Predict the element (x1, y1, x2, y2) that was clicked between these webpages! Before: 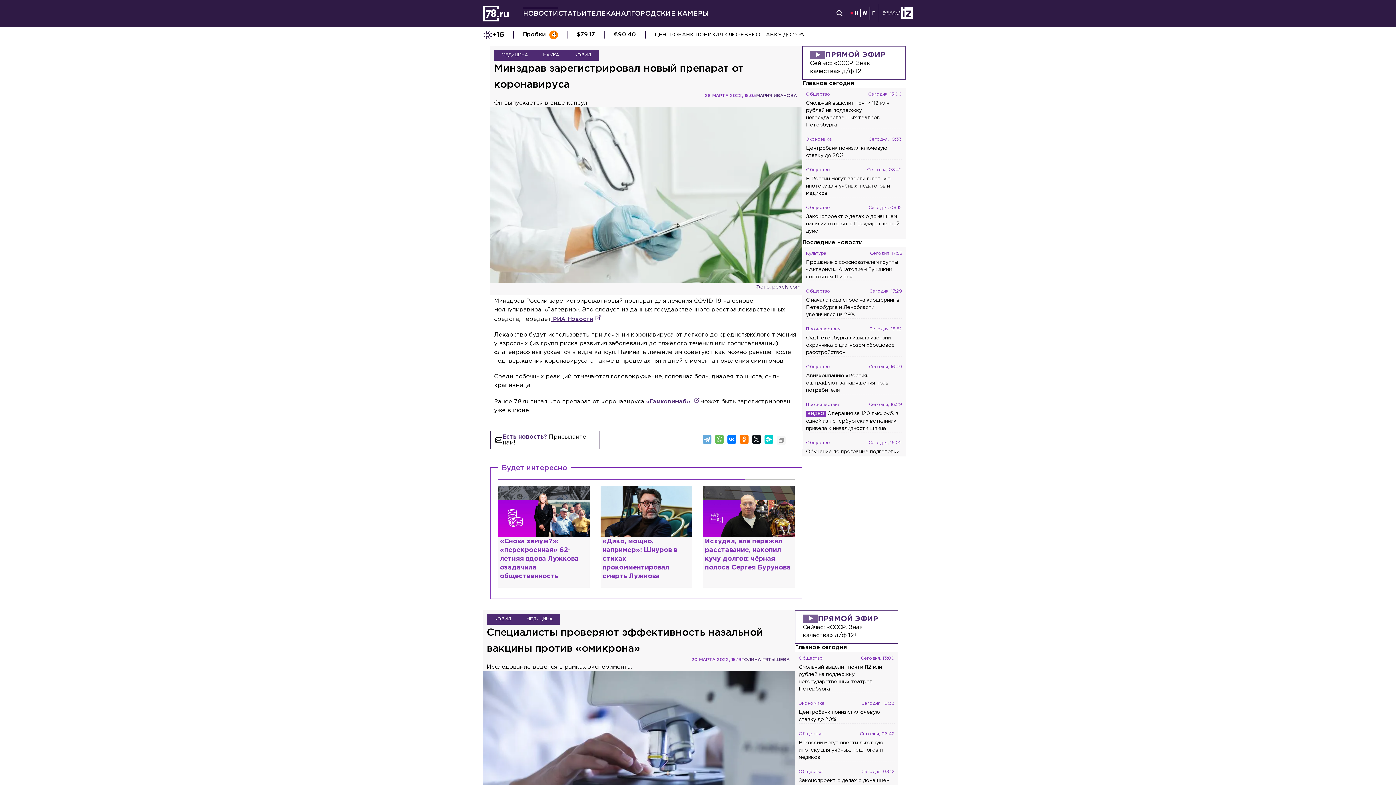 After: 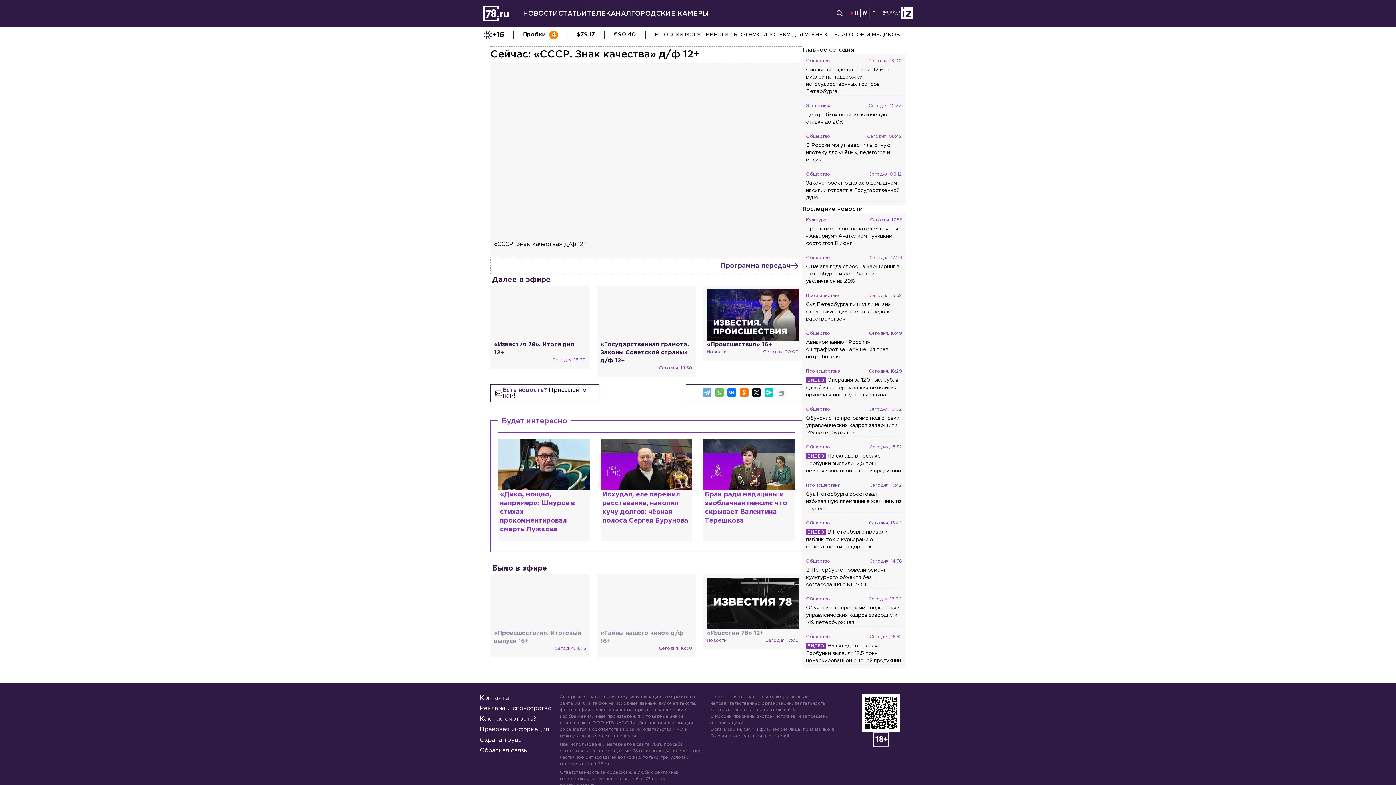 Action: label: ПРЯМОЙ ЭФИР
Сейчас: «СССР. Знак качества» д/ф 12+ bbox: (795, 610, 898, 643)